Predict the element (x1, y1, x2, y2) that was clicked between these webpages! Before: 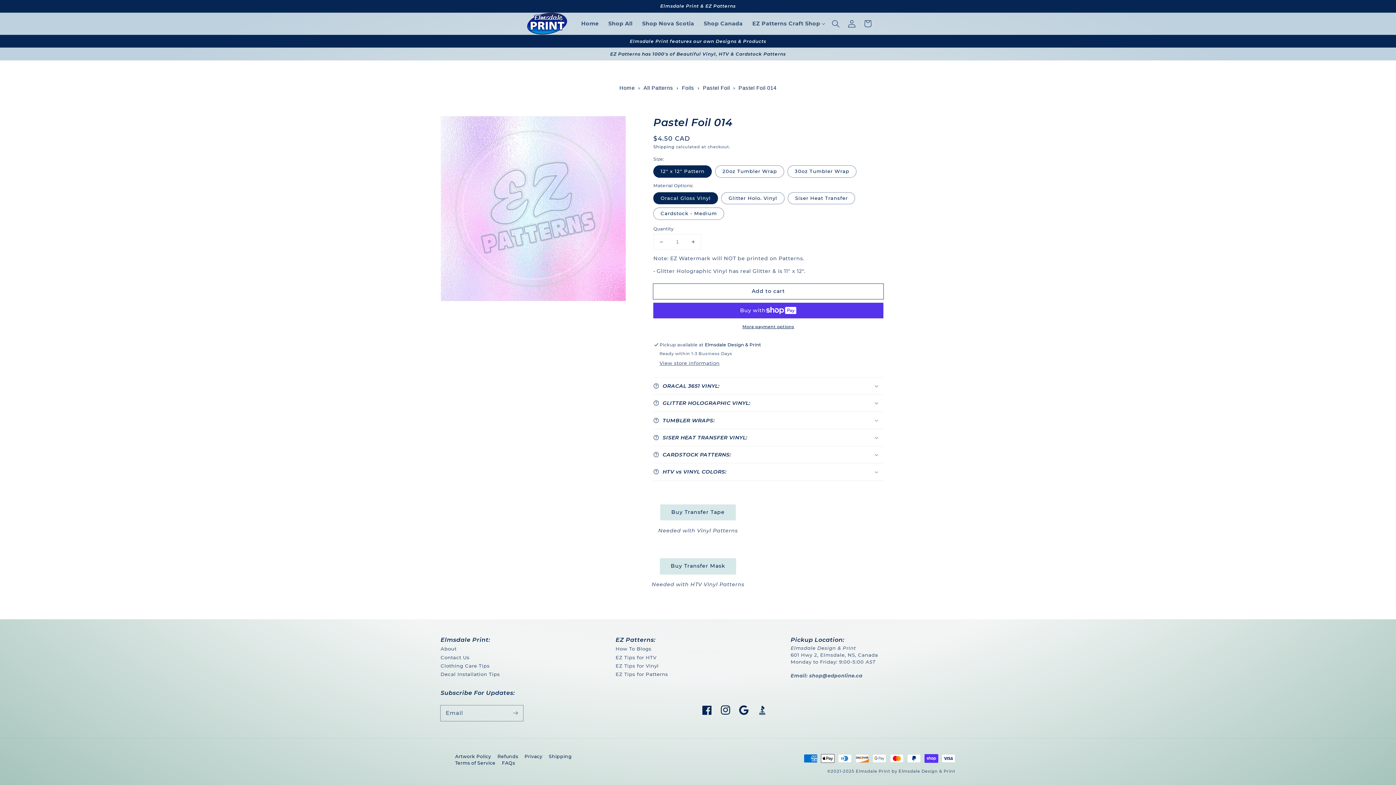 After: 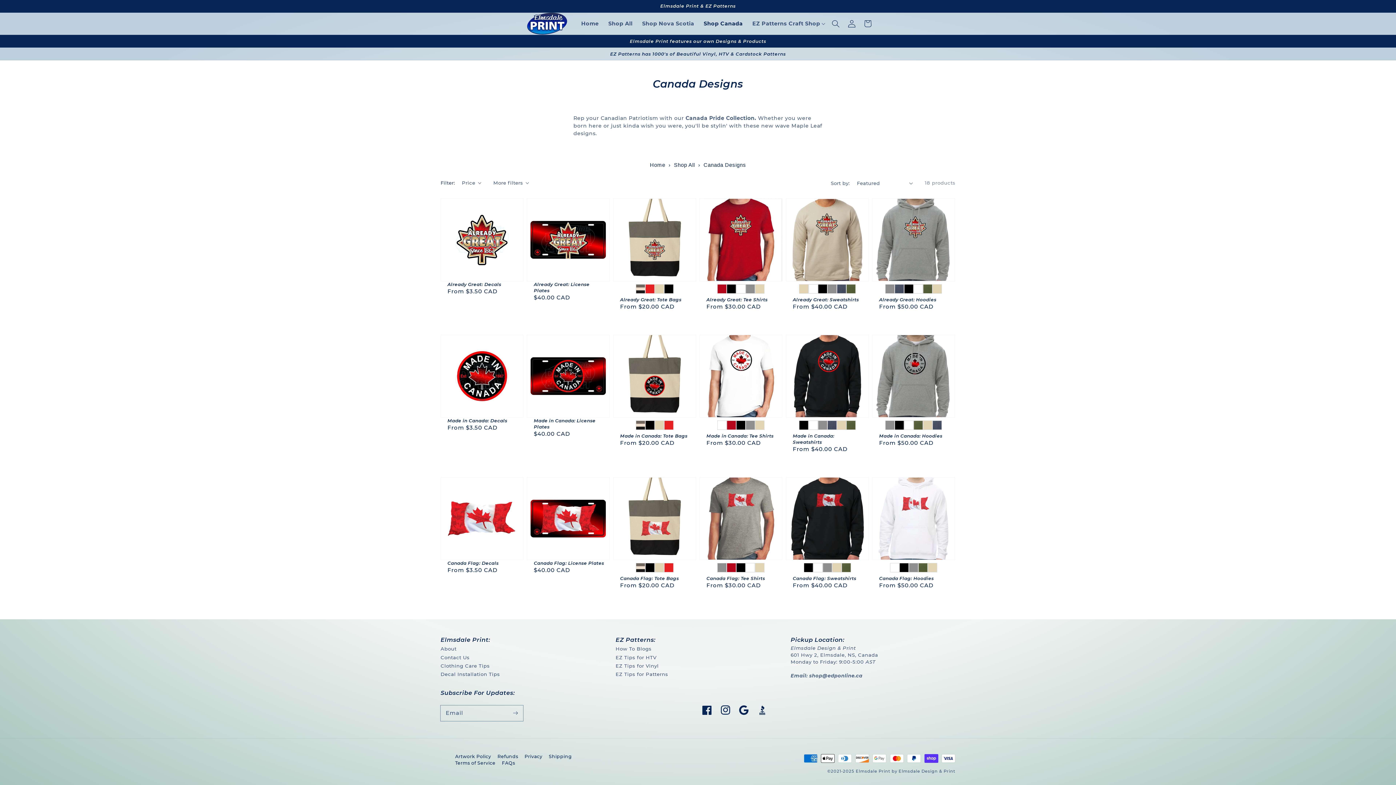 Action: bbox: (699, 15, 747, 31) label: Shop Canada